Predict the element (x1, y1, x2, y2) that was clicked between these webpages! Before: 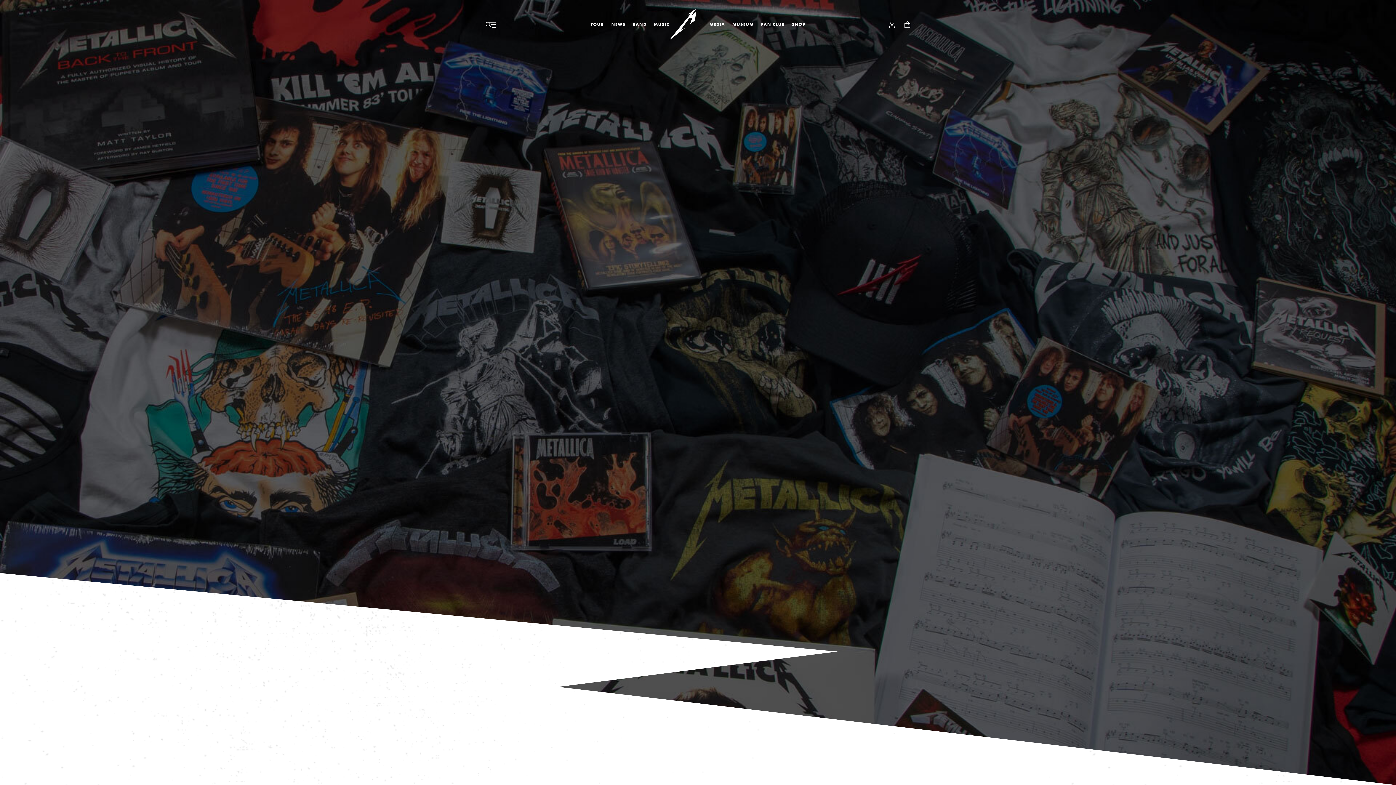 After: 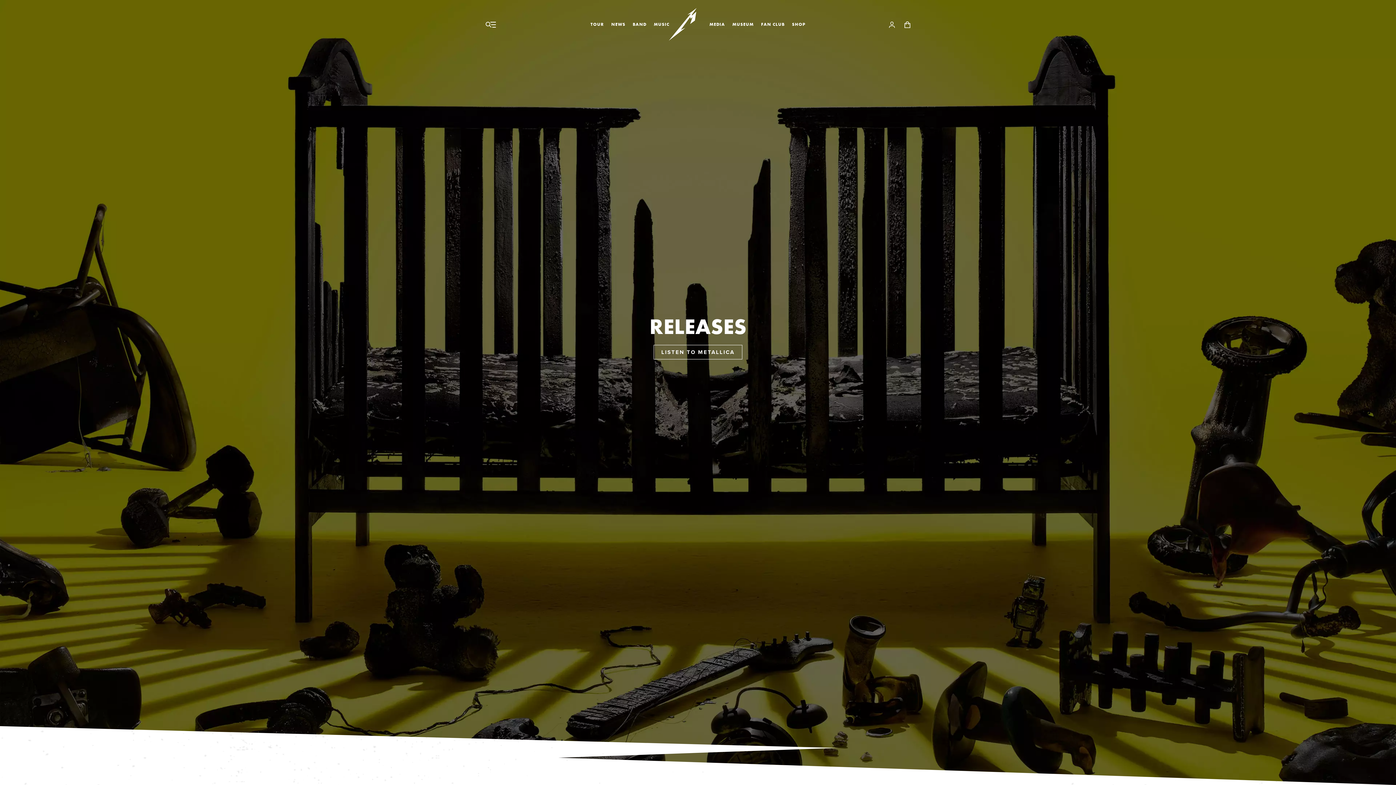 Action: bbox: (650, 18, 673, 30) label: MUSIC